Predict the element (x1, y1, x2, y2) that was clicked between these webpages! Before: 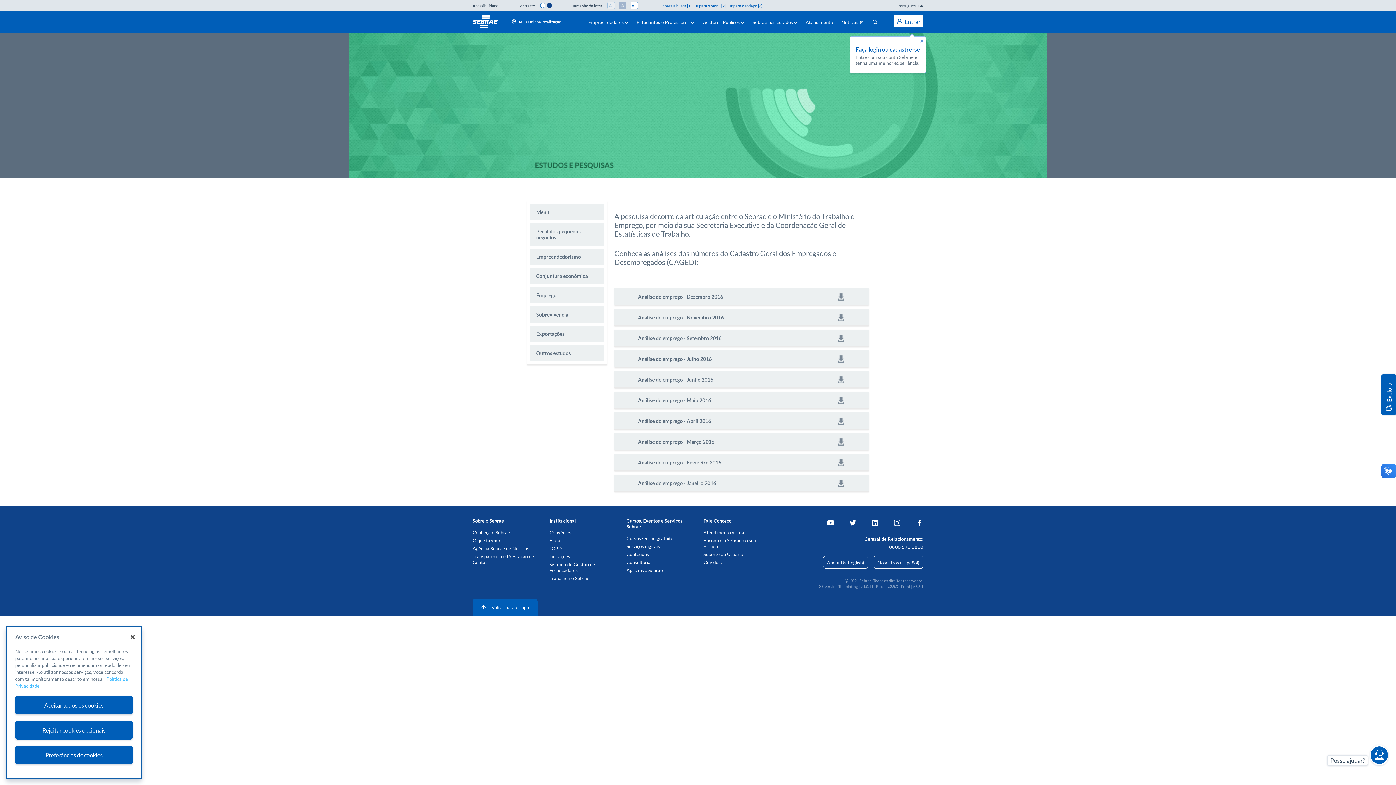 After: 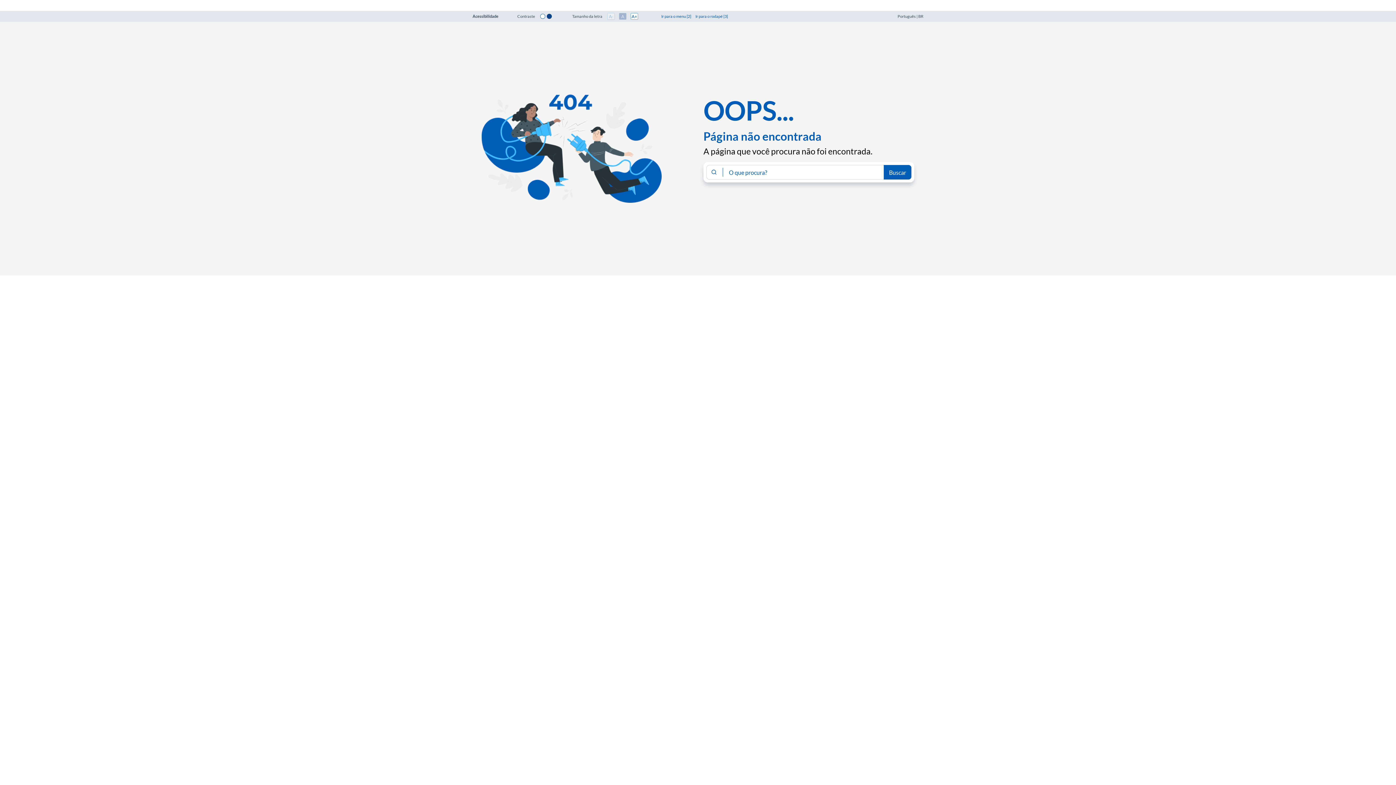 Action: bbox: (823, 555, 868, 568) label: About Us(English)